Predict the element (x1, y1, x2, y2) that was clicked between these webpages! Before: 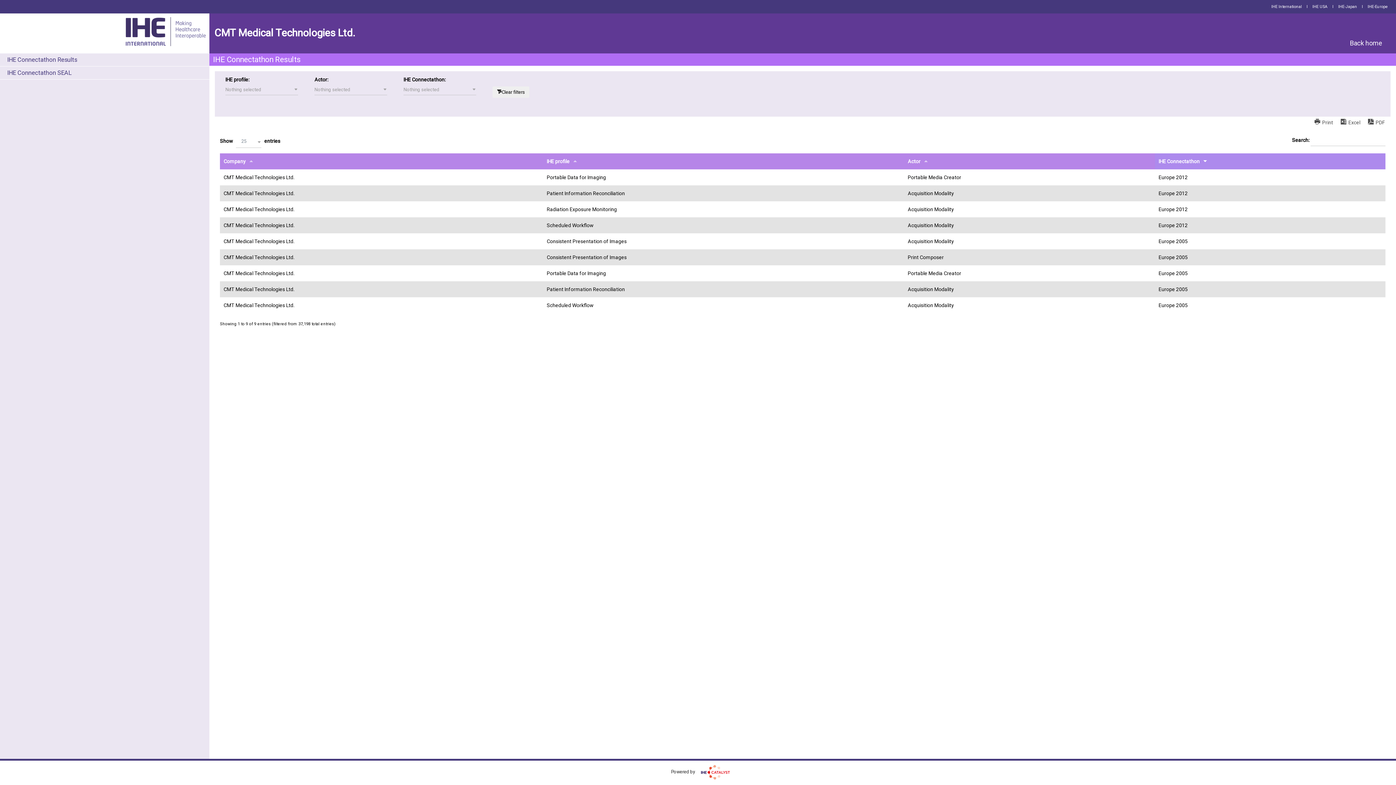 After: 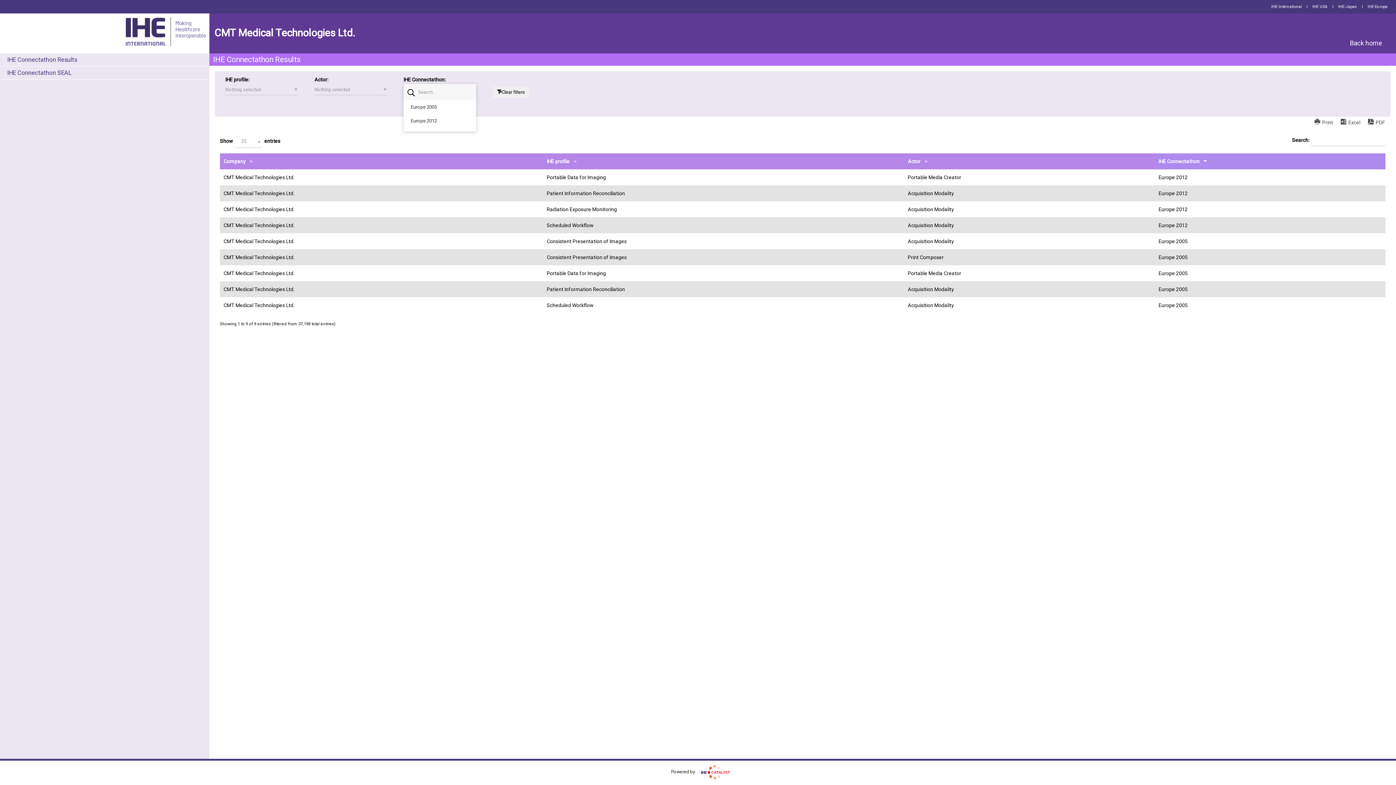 Action: label: Nothing selected
  bbox: (403, 84, 476, 95)